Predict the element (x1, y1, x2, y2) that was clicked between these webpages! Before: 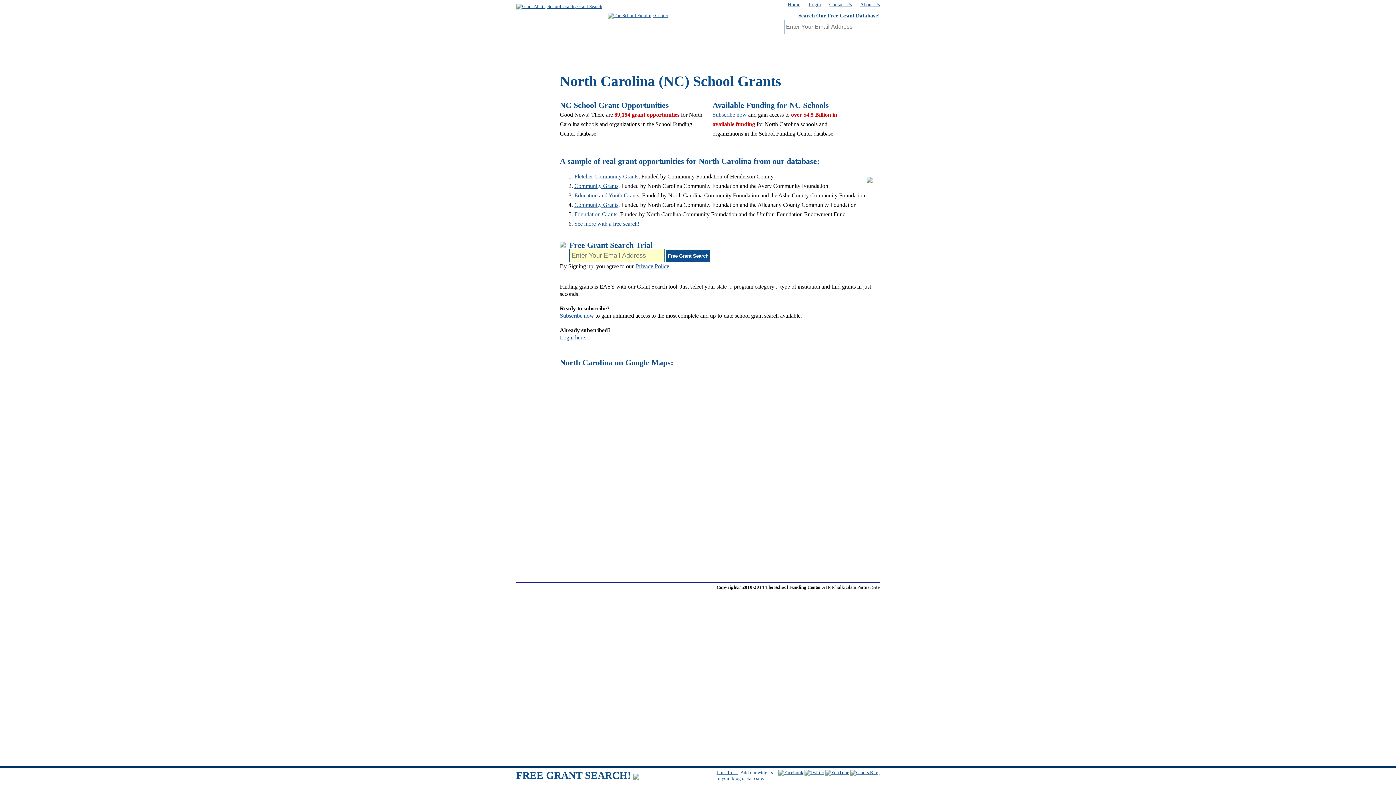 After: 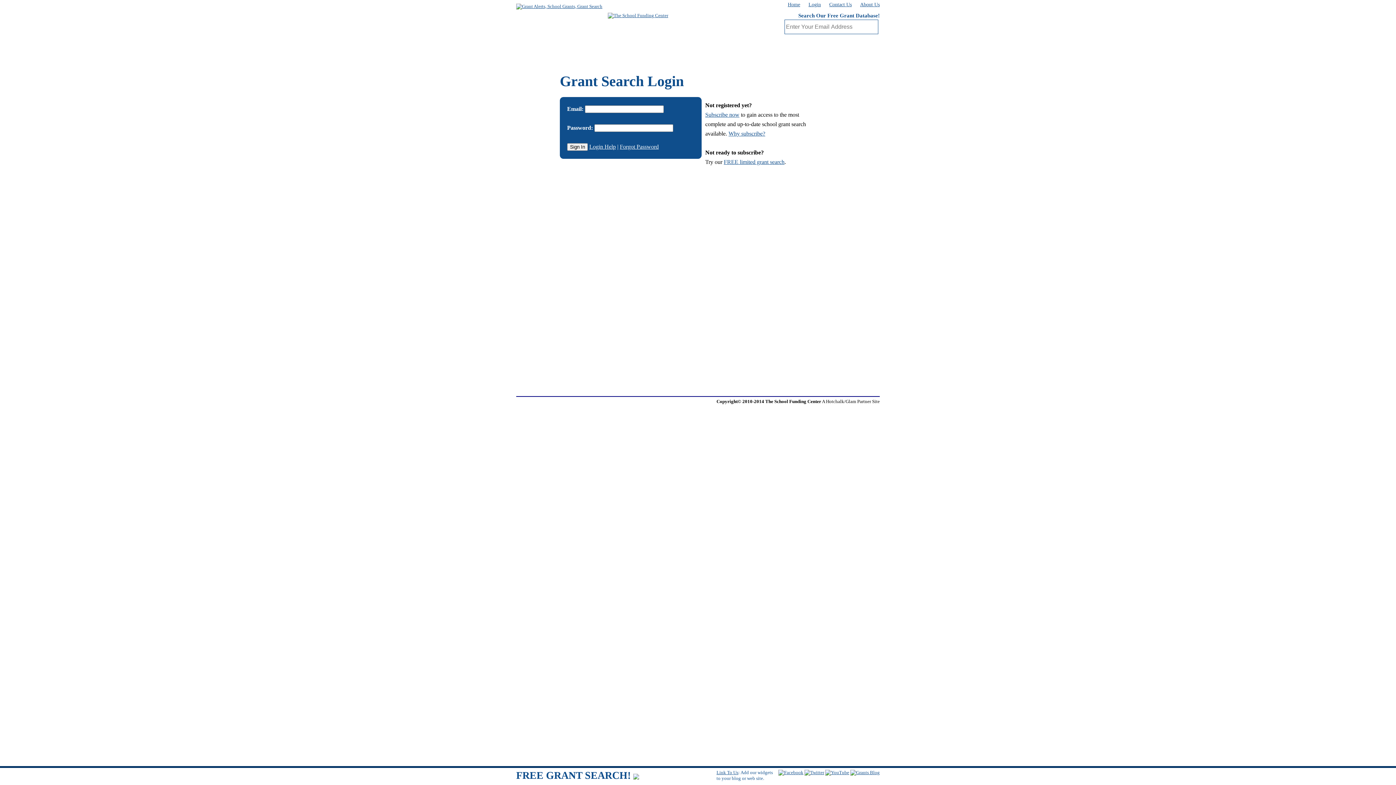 Action: bbox: (560, 334, 585, 340) label: Login here